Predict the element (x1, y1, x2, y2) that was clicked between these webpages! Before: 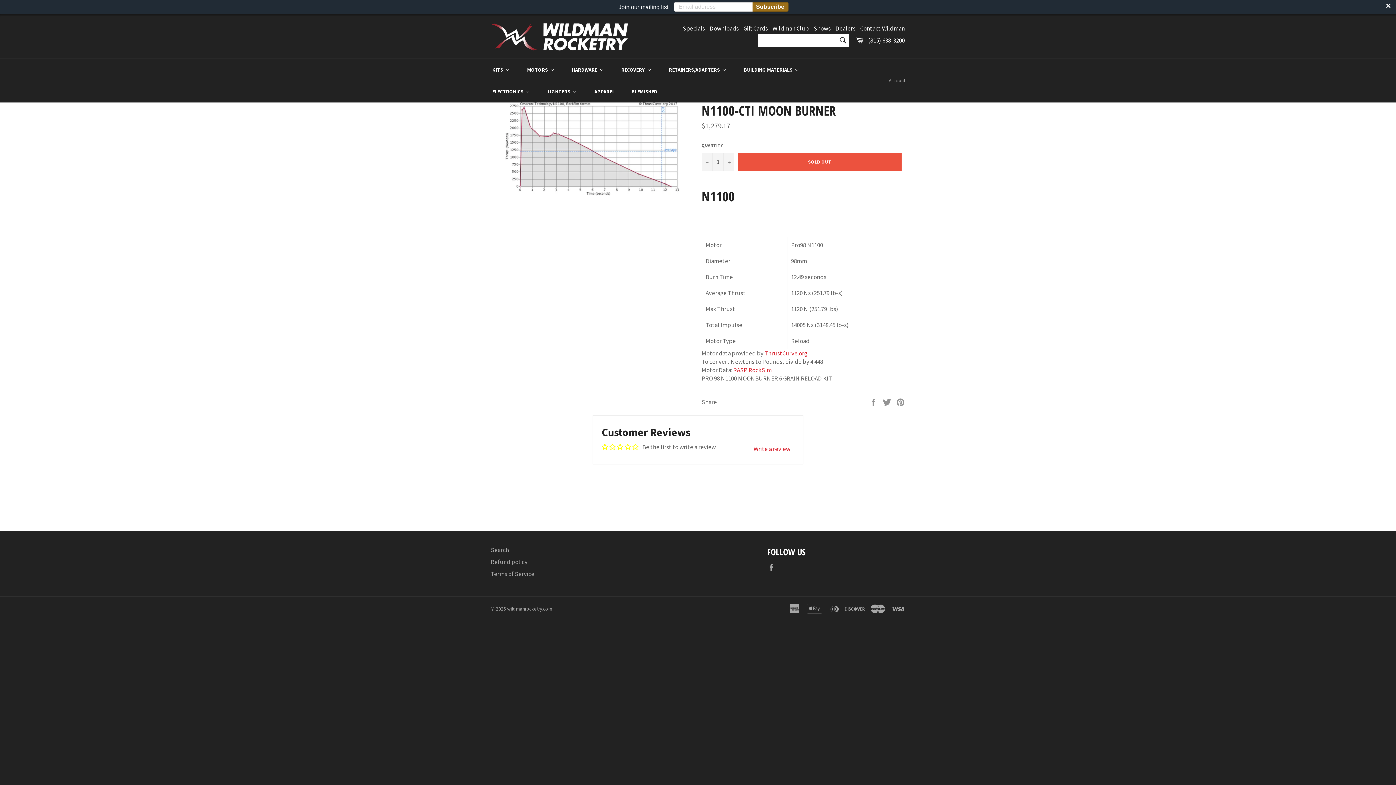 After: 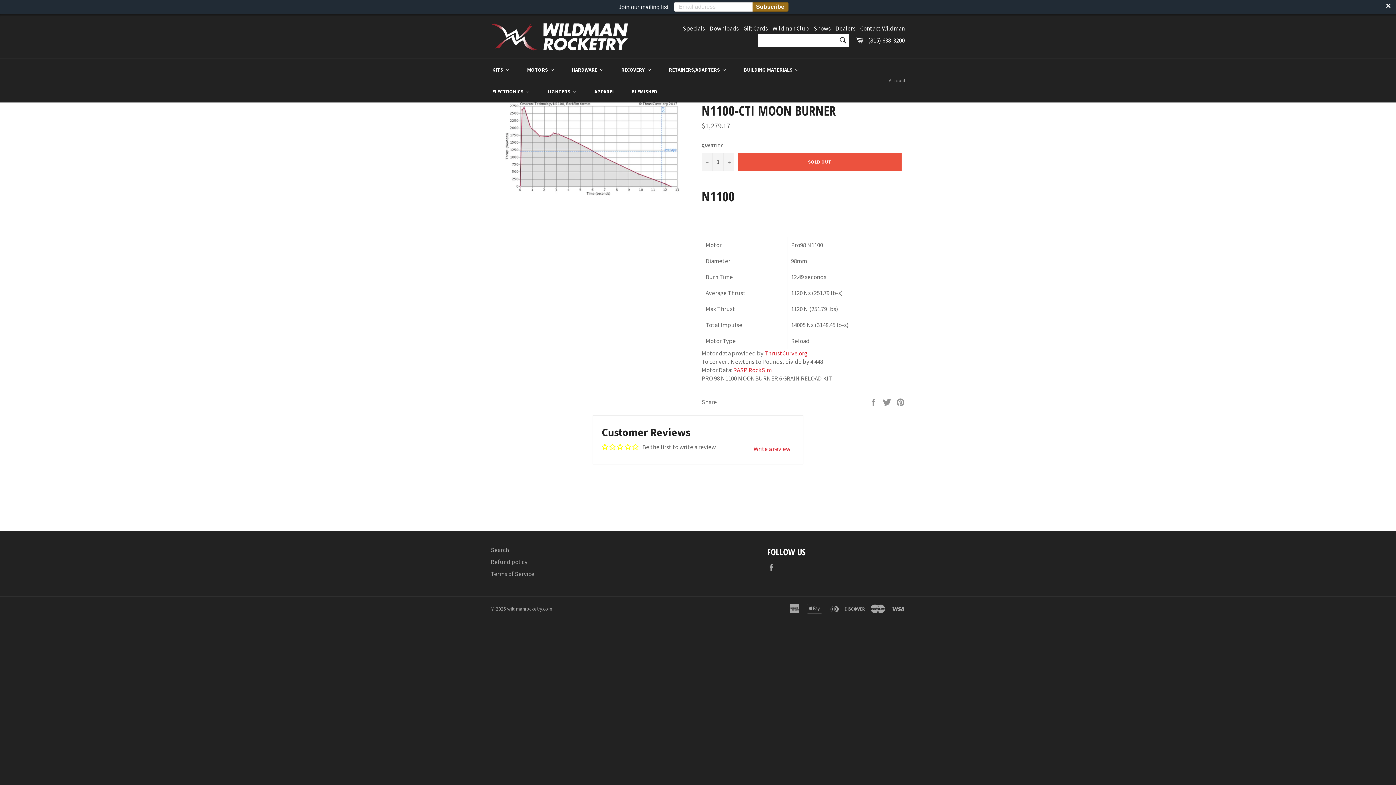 Action: bbox: (749, 442, 794, 455) label: Write a review